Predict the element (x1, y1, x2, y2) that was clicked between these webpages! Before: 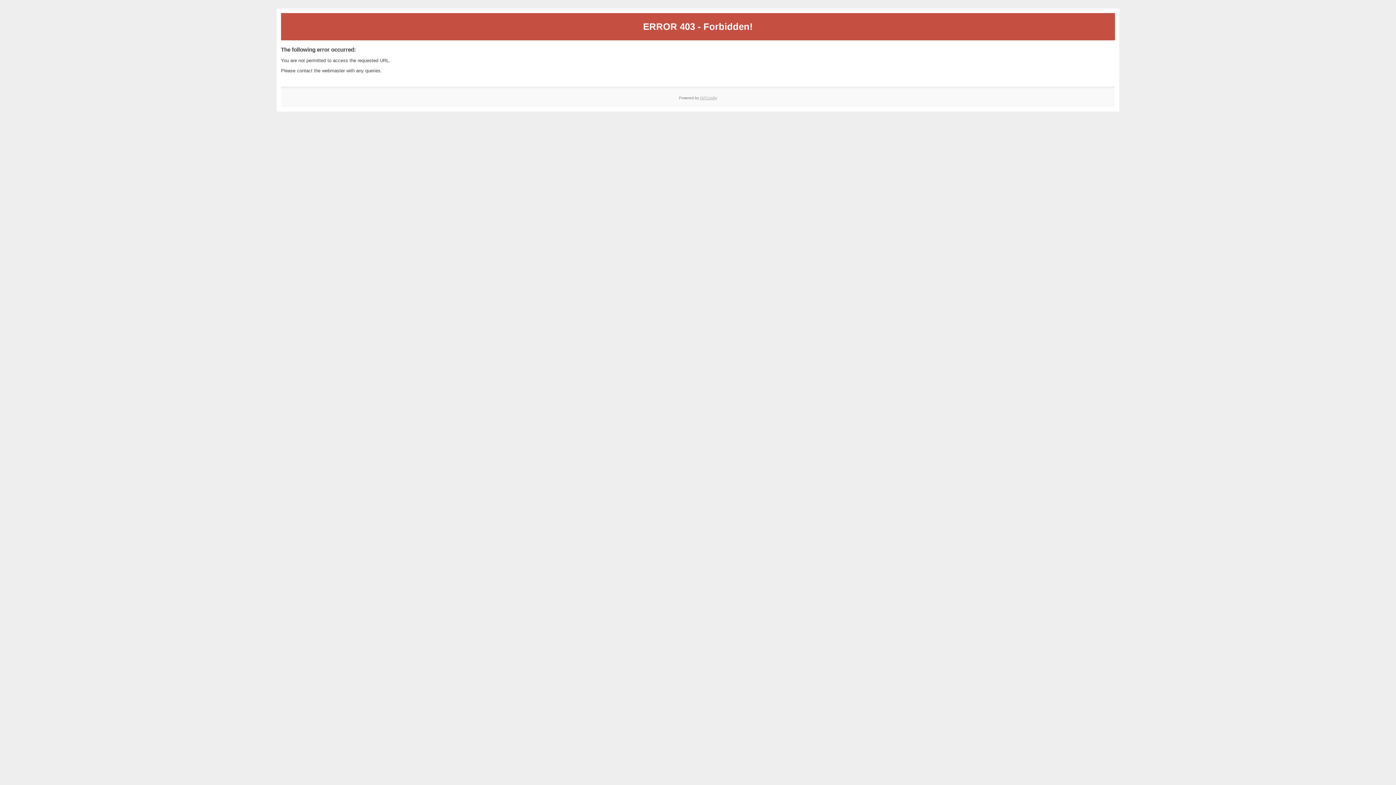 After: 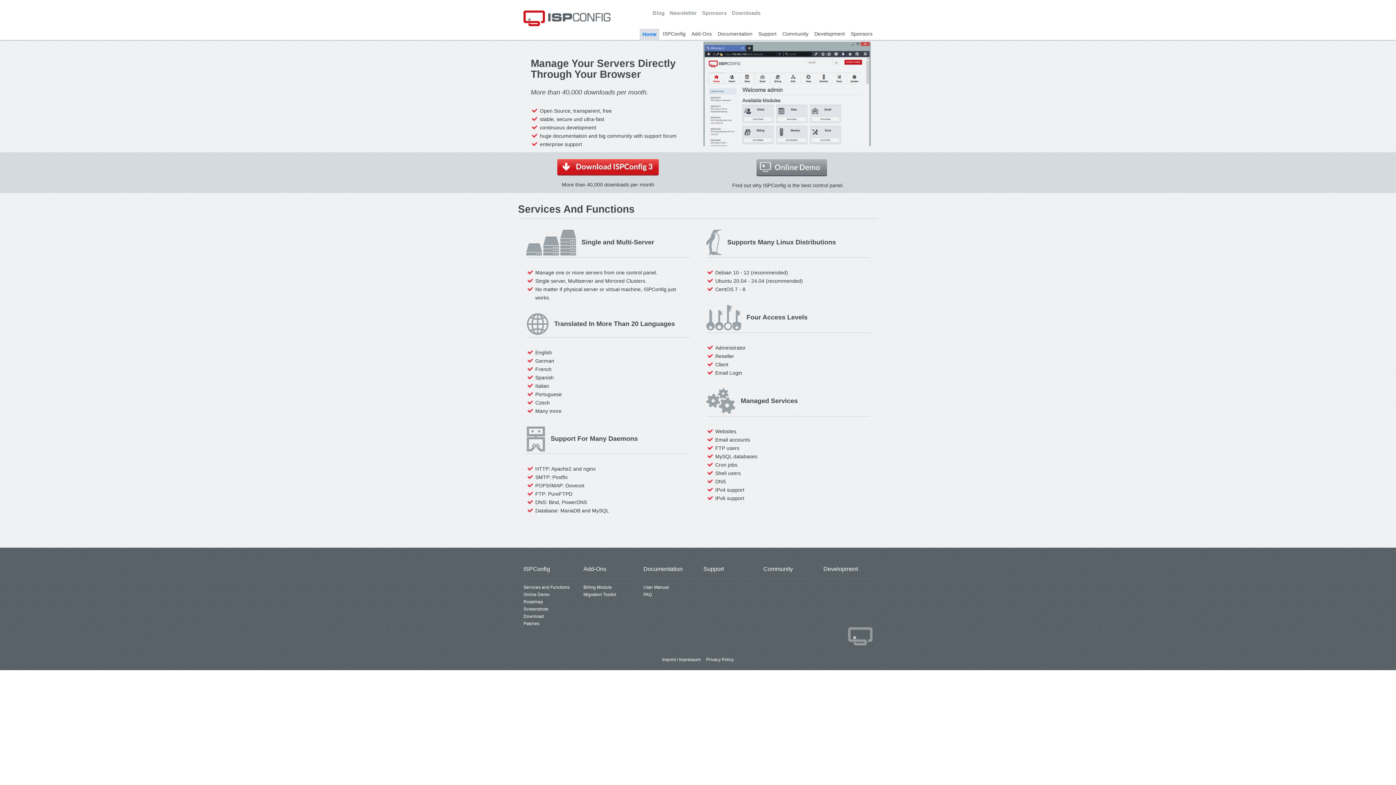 Action: label: ISPConfig bbox: (700, 95, 717, 99)